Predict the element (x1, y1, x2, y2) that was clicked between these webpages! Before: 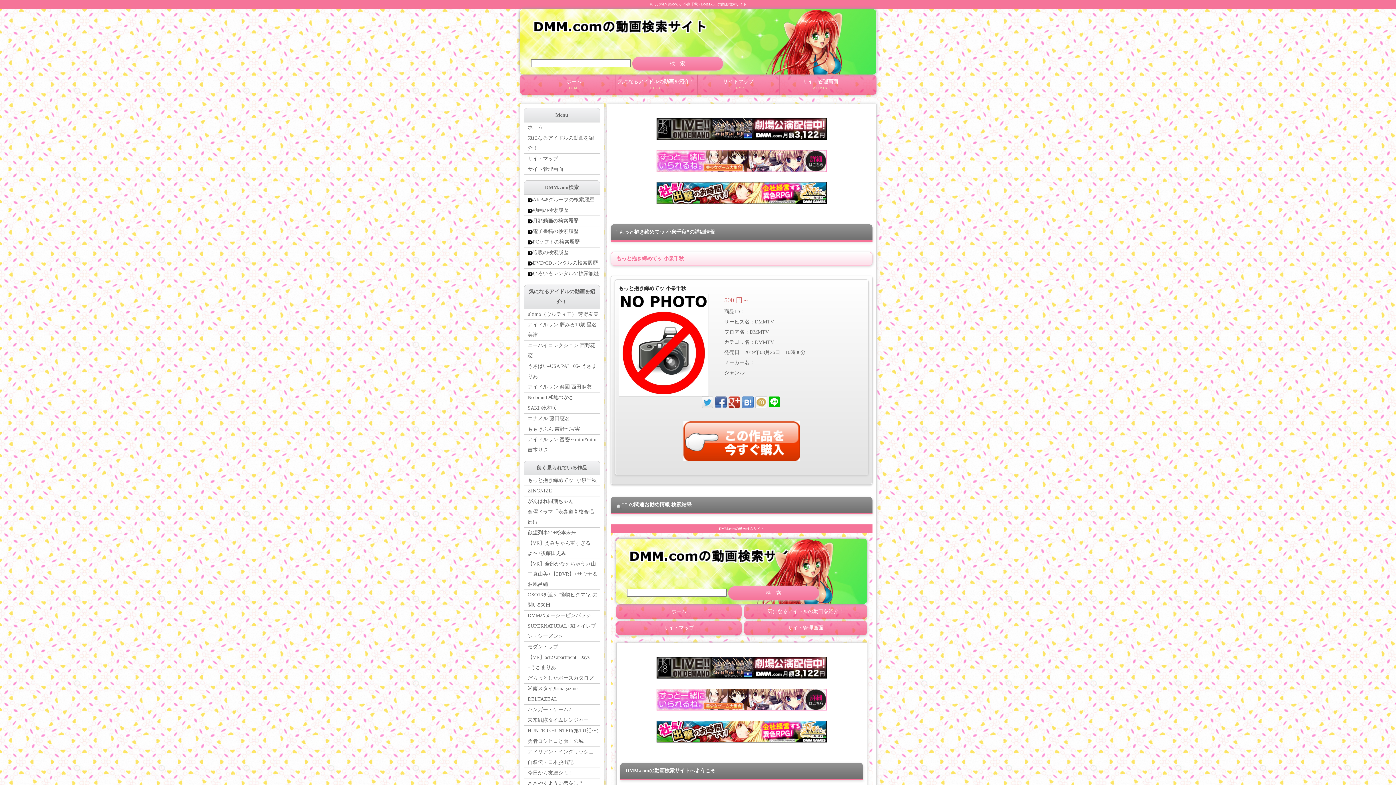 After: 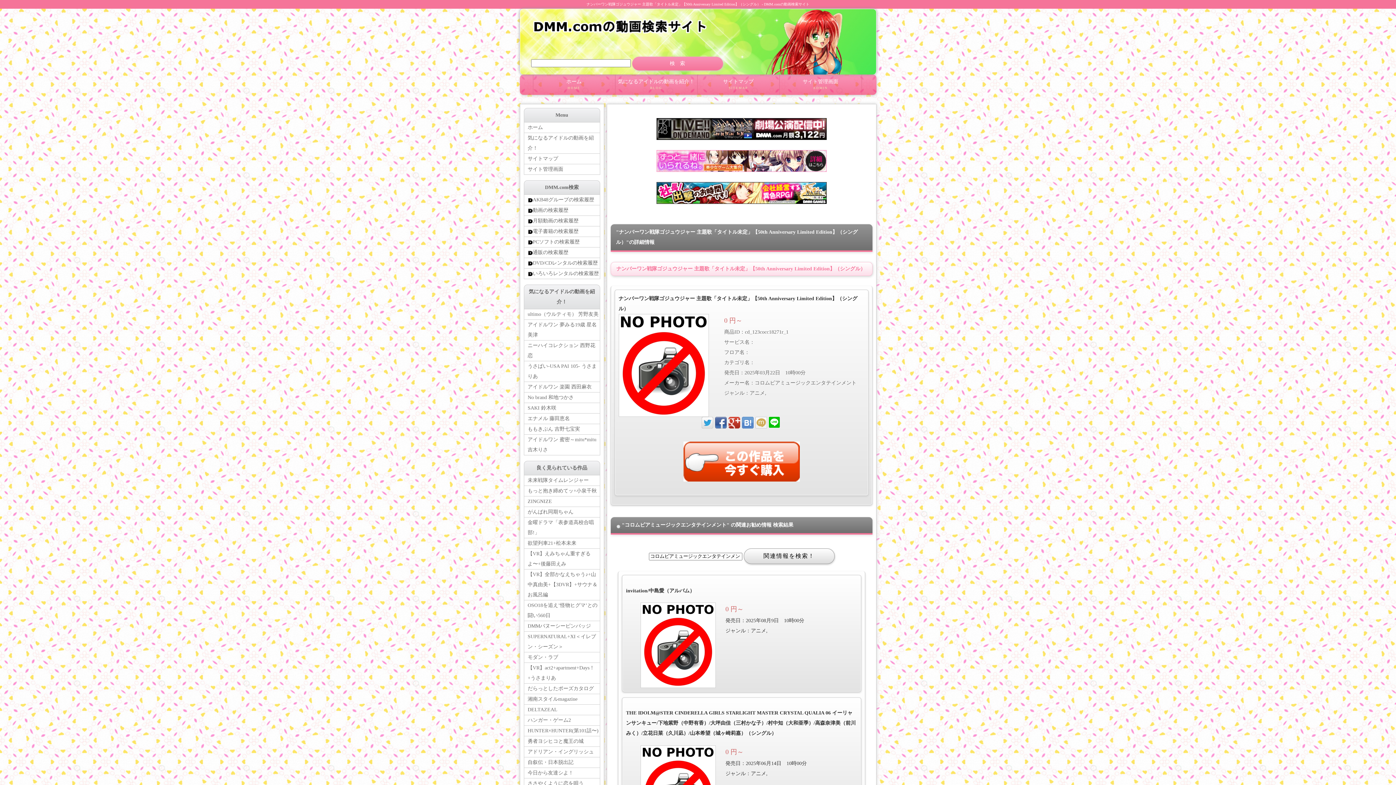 Action: label: 未来戦隊タイムレンジャー bbox: (524, 715, 599, 726)